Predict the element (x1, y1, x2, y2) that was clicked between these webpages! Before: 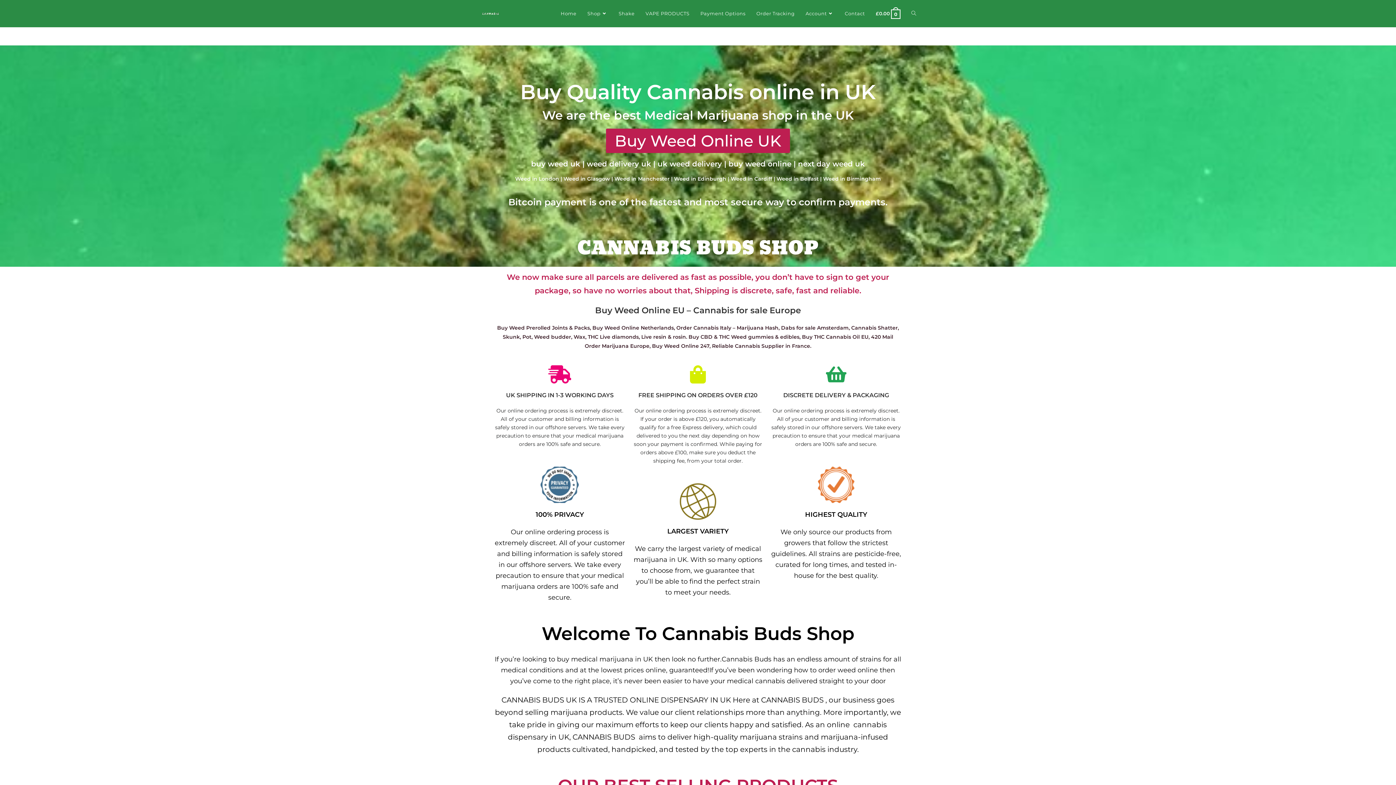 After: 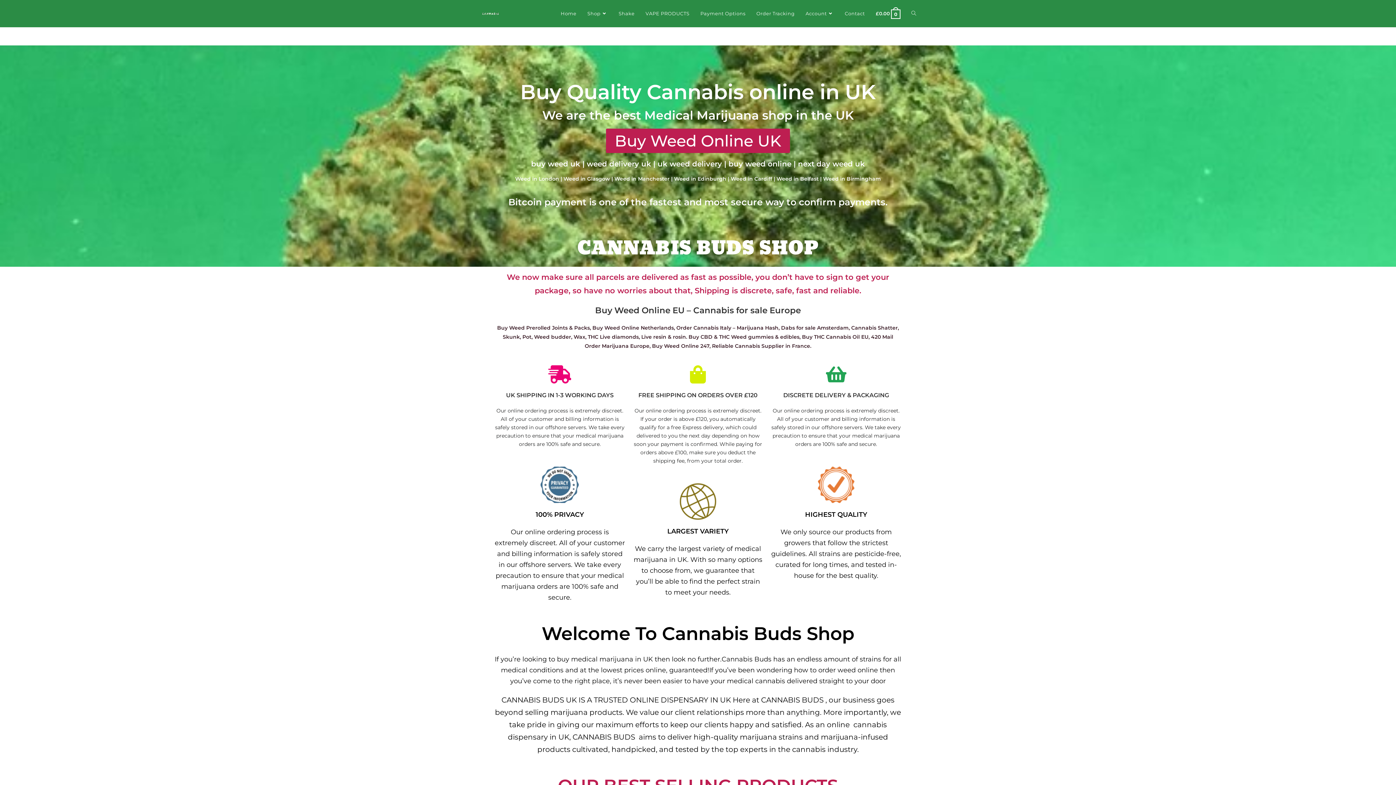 Action: bbox: (515, 175, 559, 182) label: Weed in London